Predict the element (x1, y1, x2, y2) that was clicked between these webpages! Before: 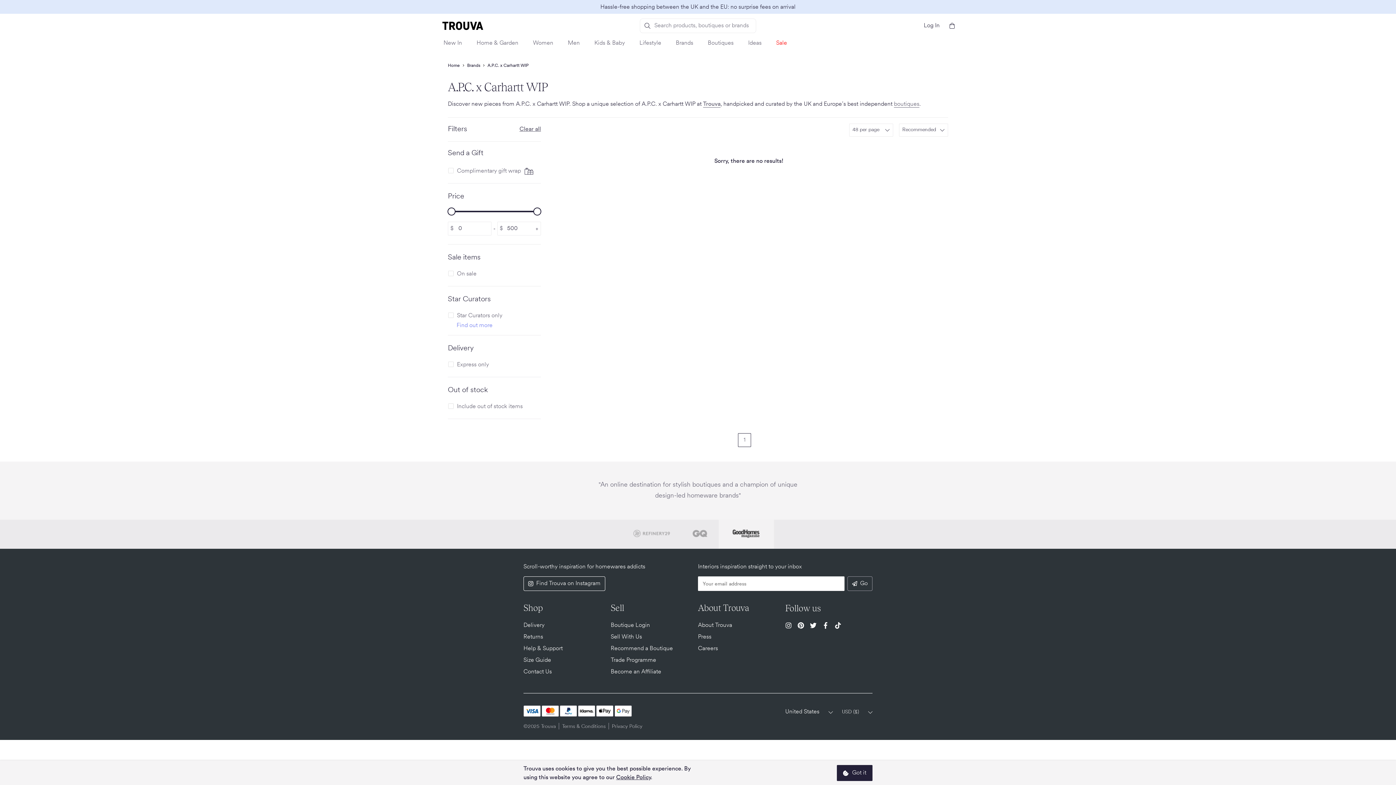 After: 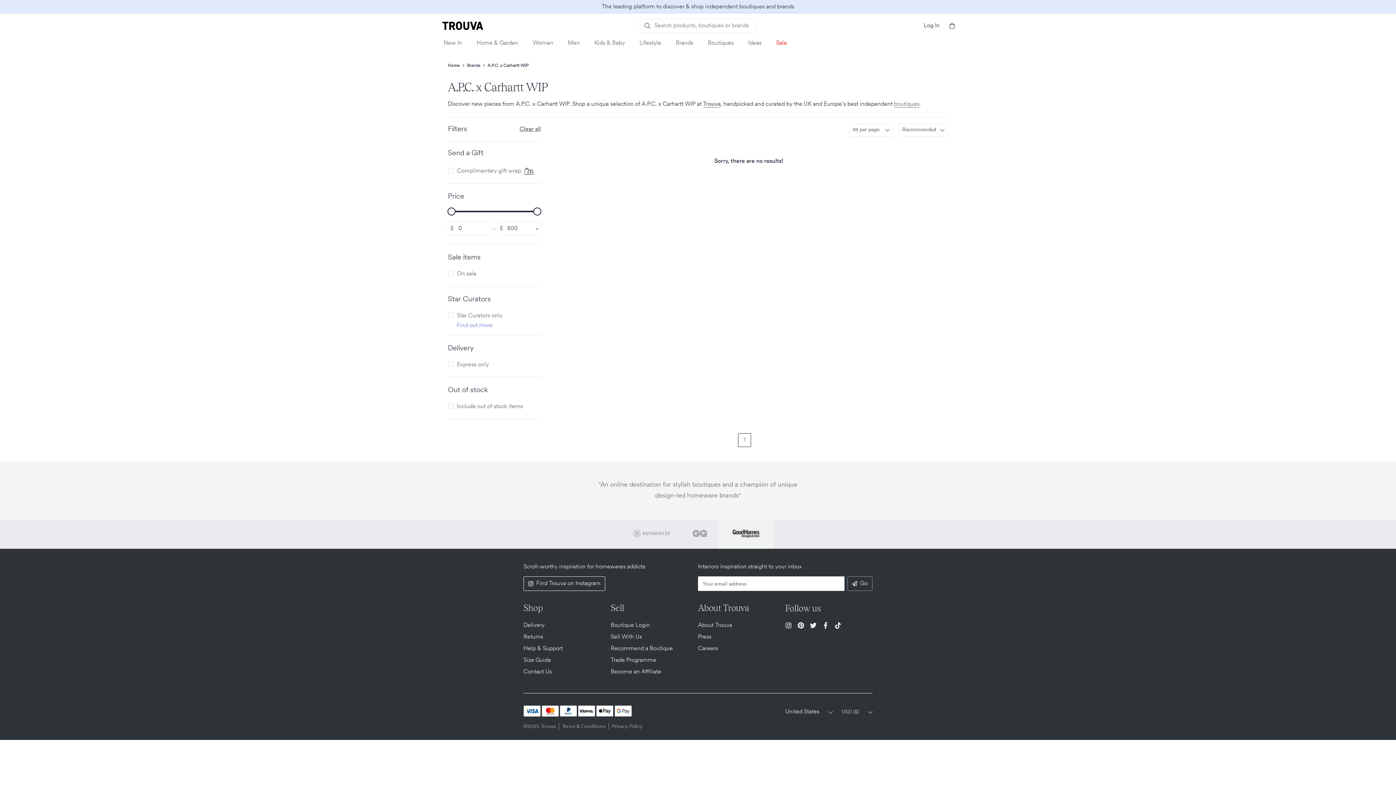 Action: label: Got it bbox: (837, 765, 872, 781)